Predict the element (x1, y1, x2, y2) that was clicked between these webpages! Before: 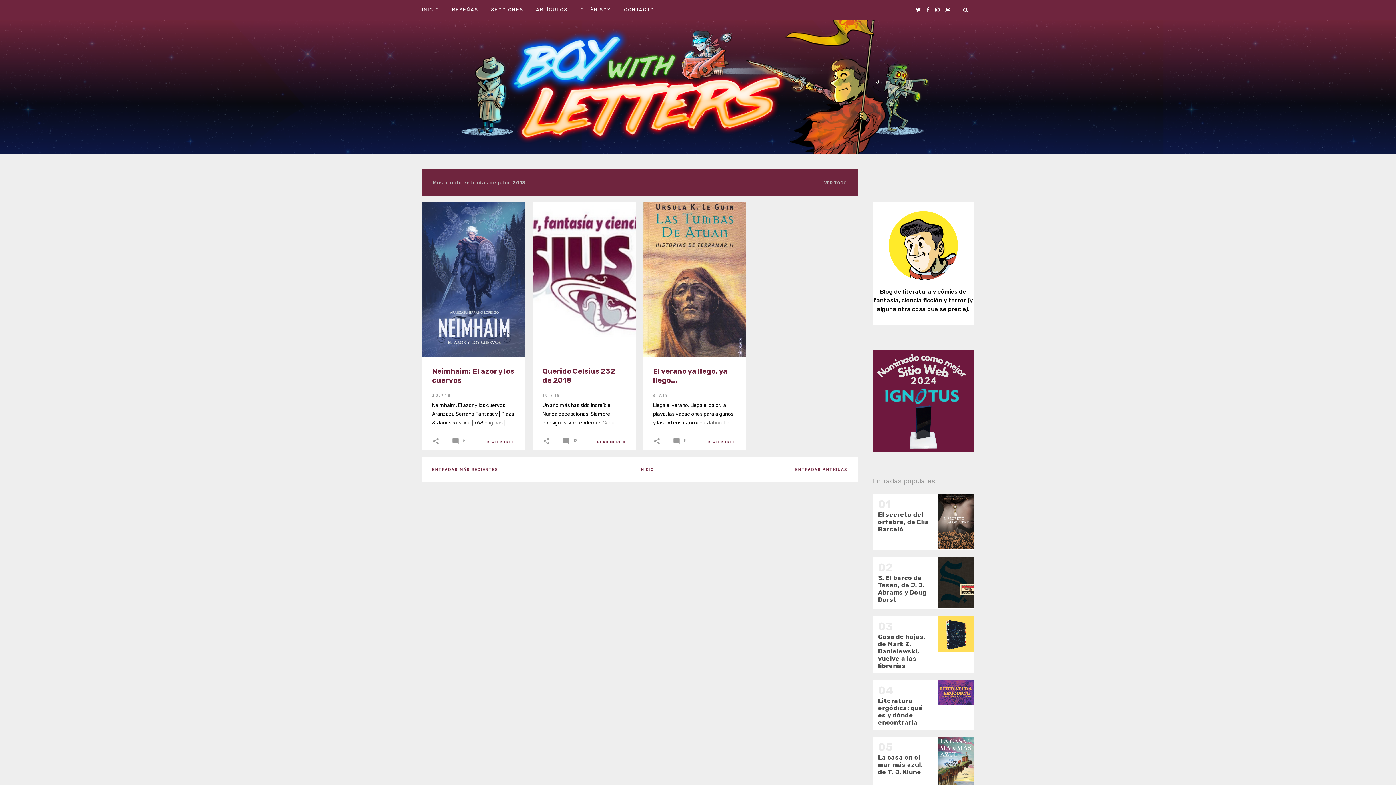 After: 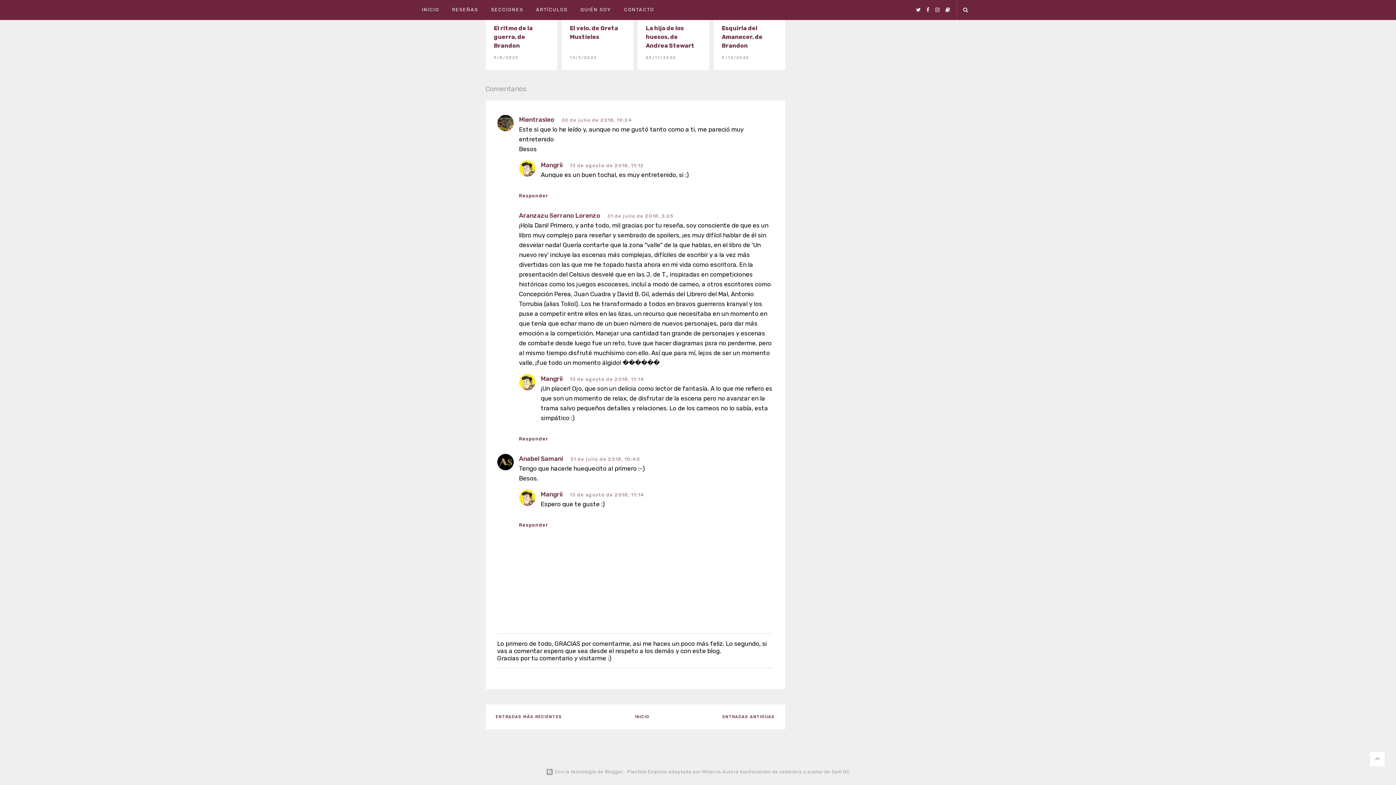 Action: bbox: (451, 439, 467, 446) label:  6